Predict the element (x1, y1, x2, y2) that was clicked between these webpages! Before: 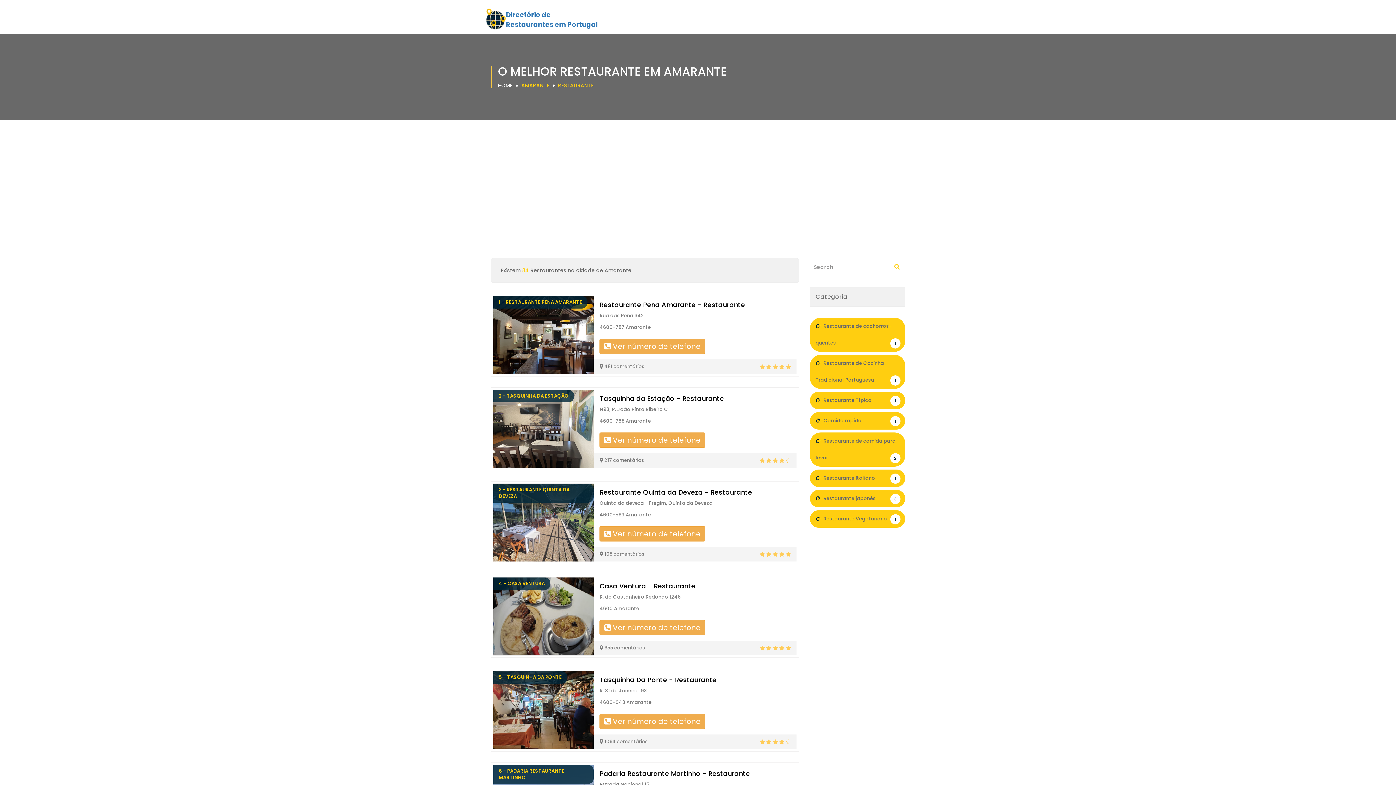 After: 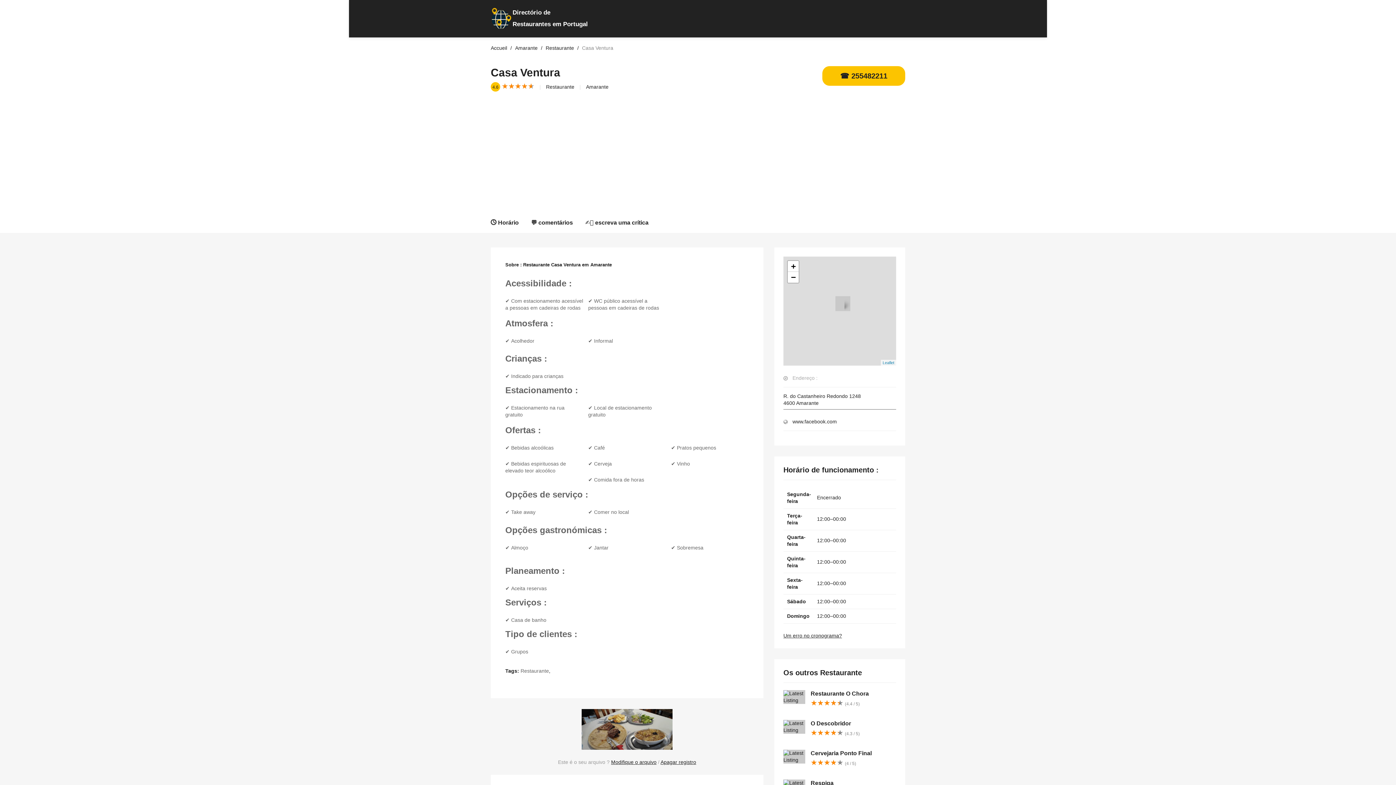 Action: label: Casa Ventura - Restaurante bbox: (599, 582, 791, 589)